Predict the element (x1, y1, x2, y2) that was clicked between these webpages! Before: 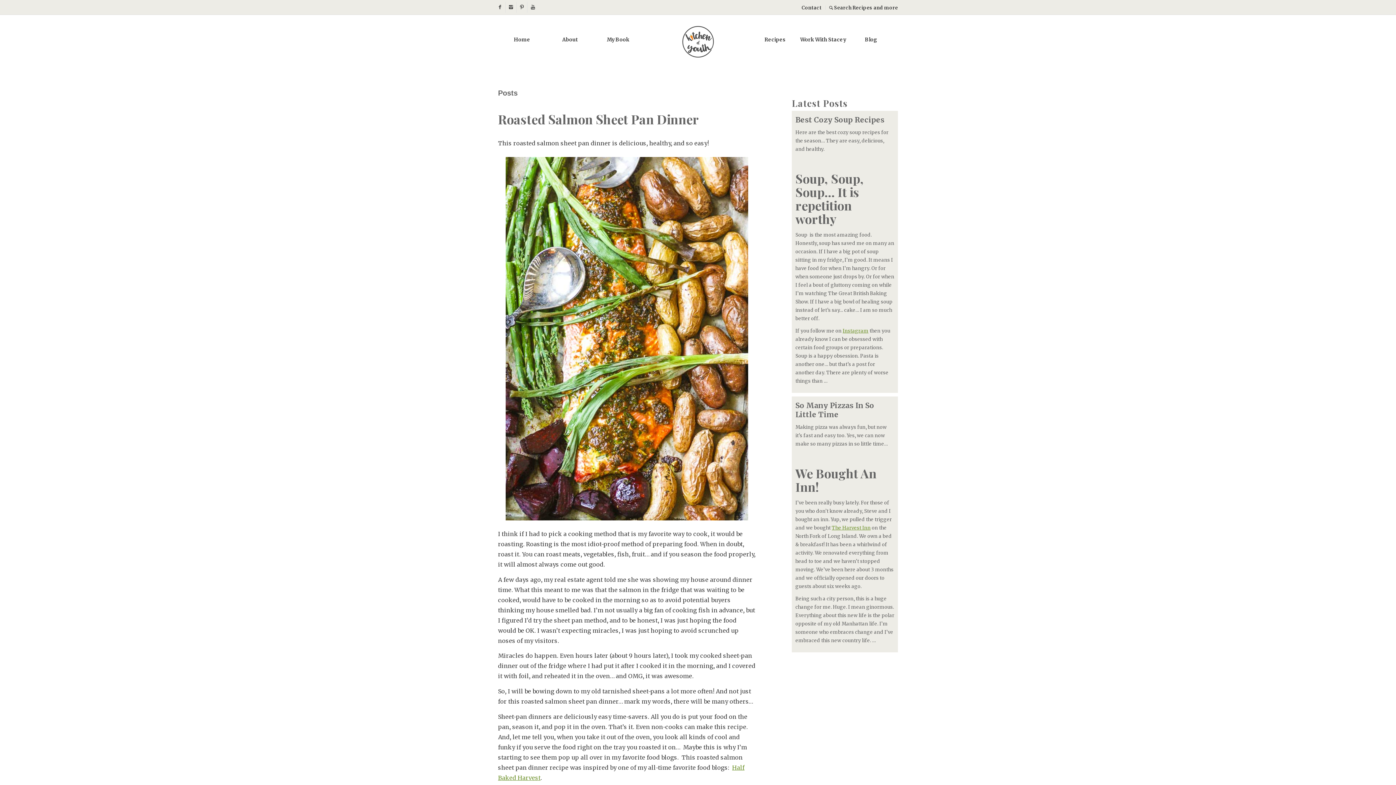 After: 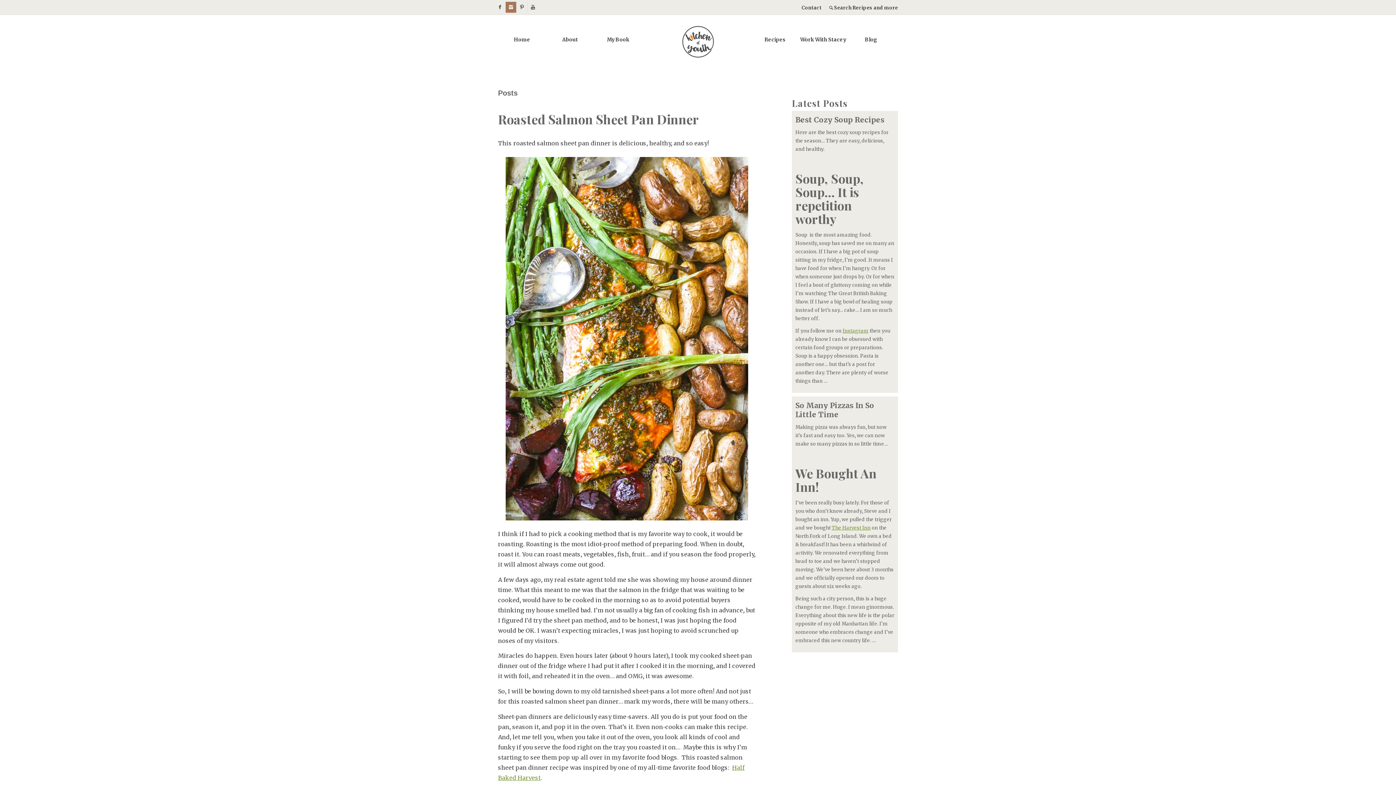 Action: bbox: (505, 1, 516, 12)